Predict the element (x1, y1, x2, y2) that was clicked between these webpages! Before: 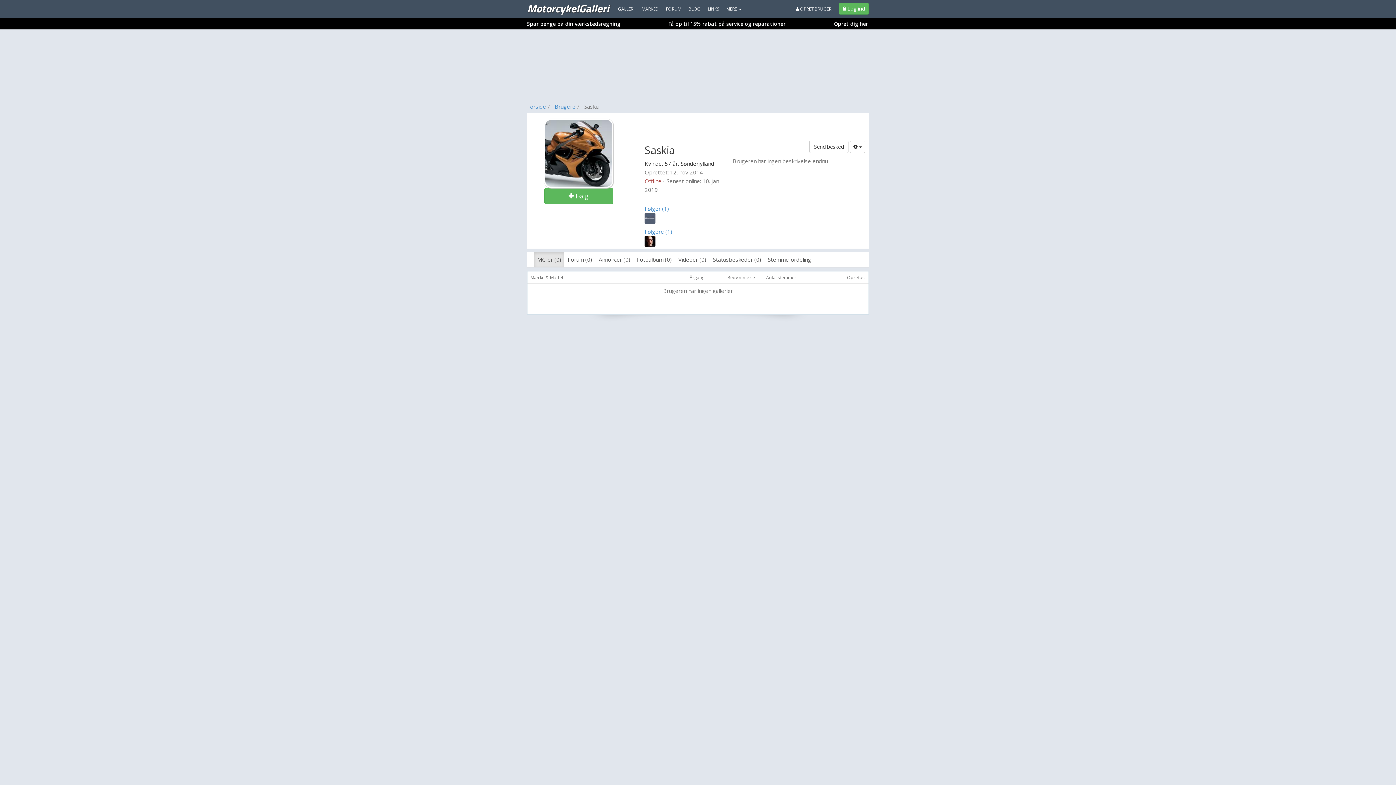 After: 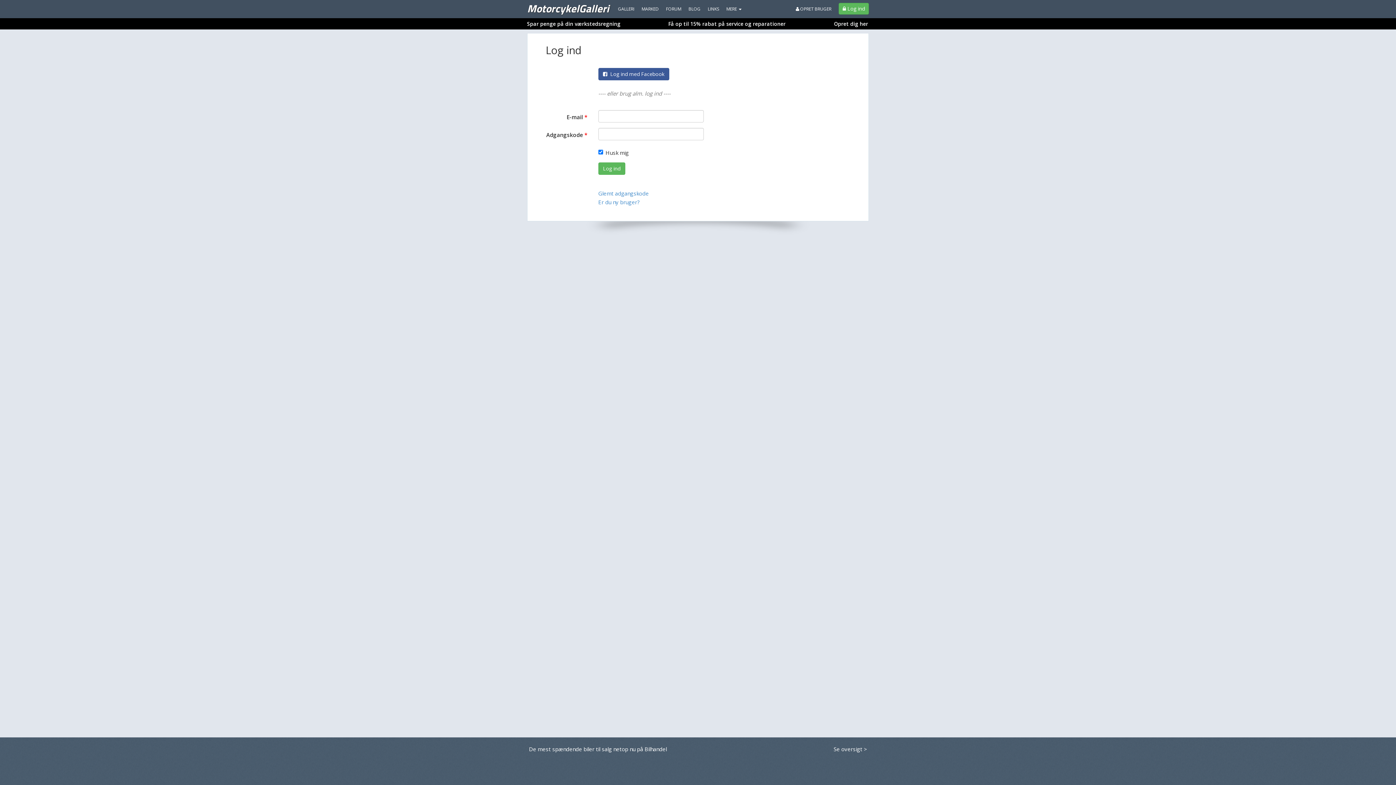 Action: label:  Log ind bbox: (838, 2, 869, 14)